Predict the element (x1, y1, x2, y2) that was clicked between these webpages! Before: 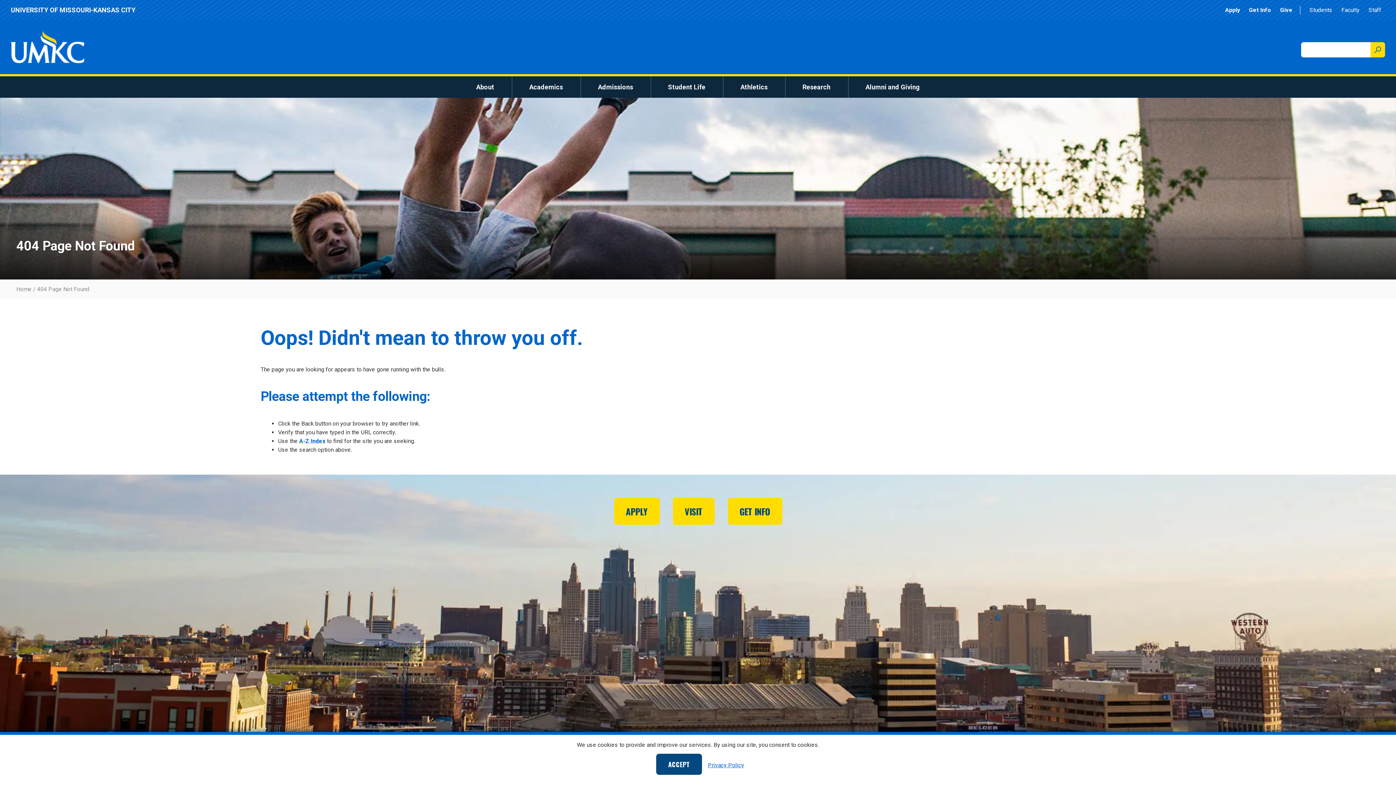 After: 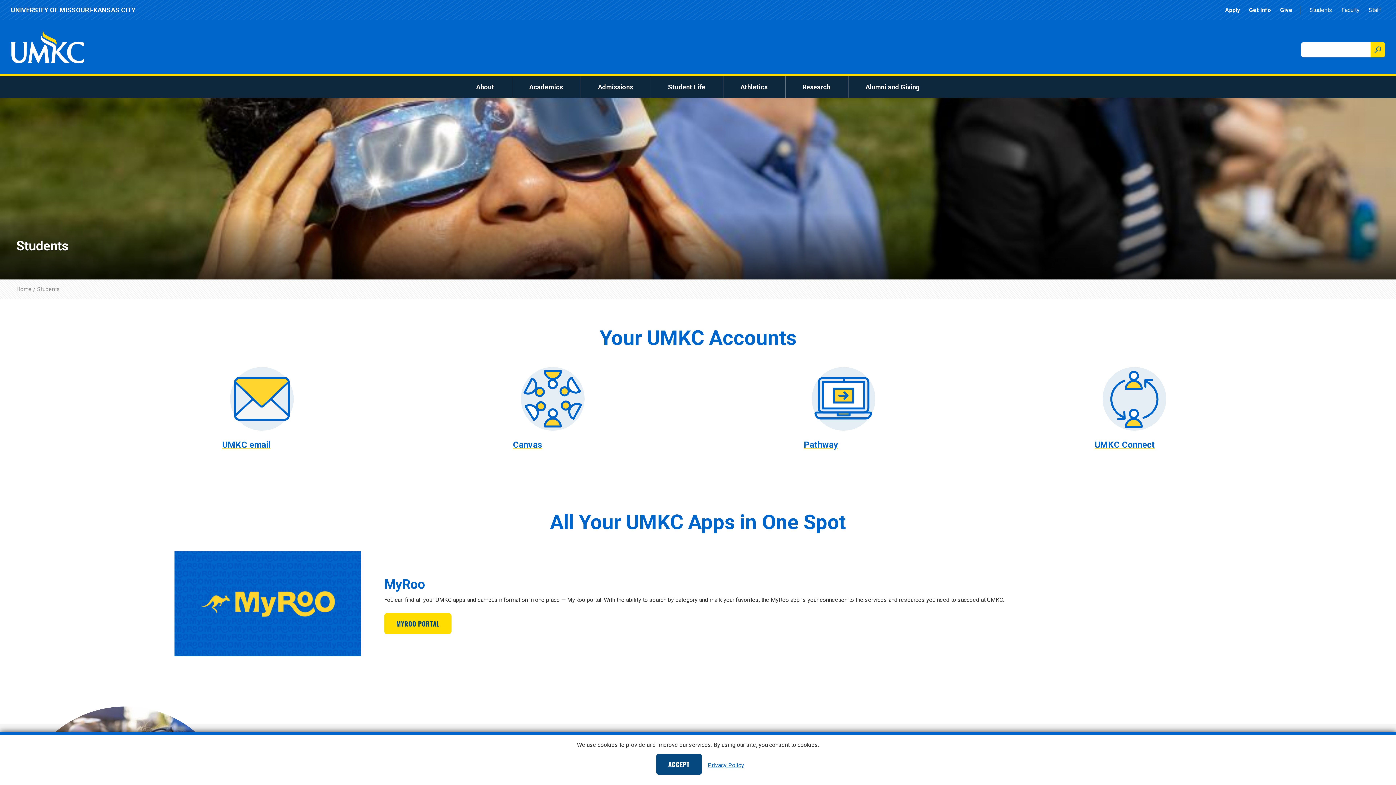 Action: label: Students bbox: (1309, 6, 1332, 13)